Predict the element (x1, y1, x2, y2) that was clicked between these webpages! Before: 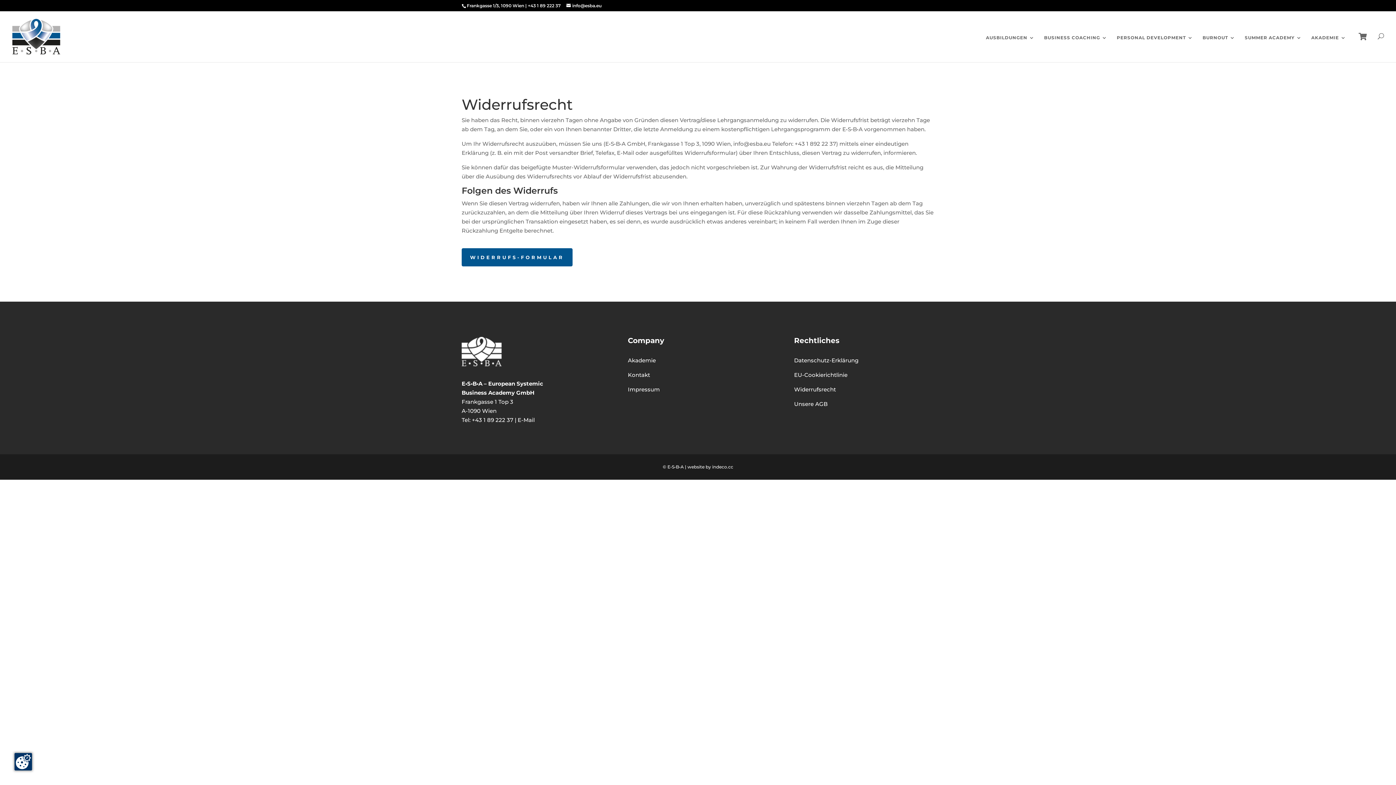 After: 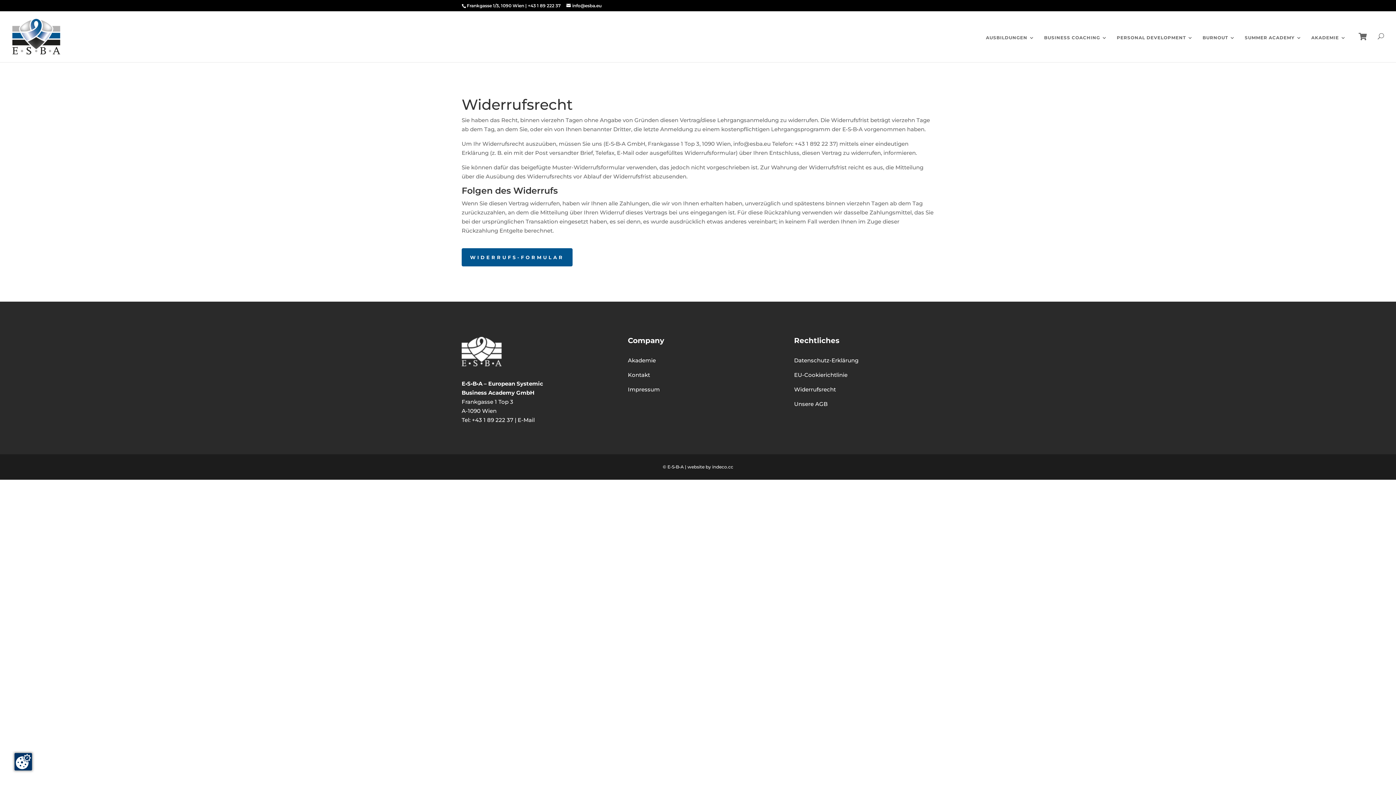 Action: label: E-Mail bbox: (517, 416, 534, 423)